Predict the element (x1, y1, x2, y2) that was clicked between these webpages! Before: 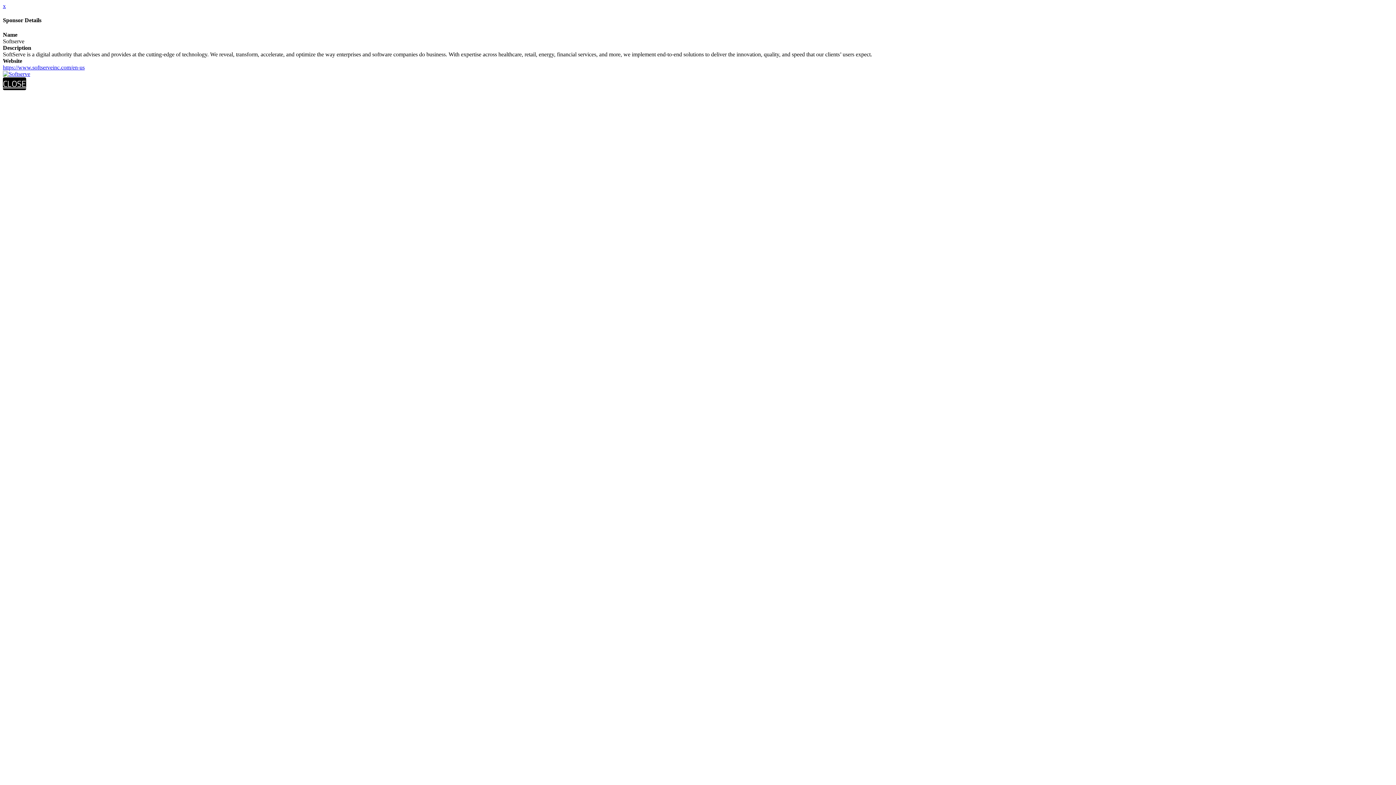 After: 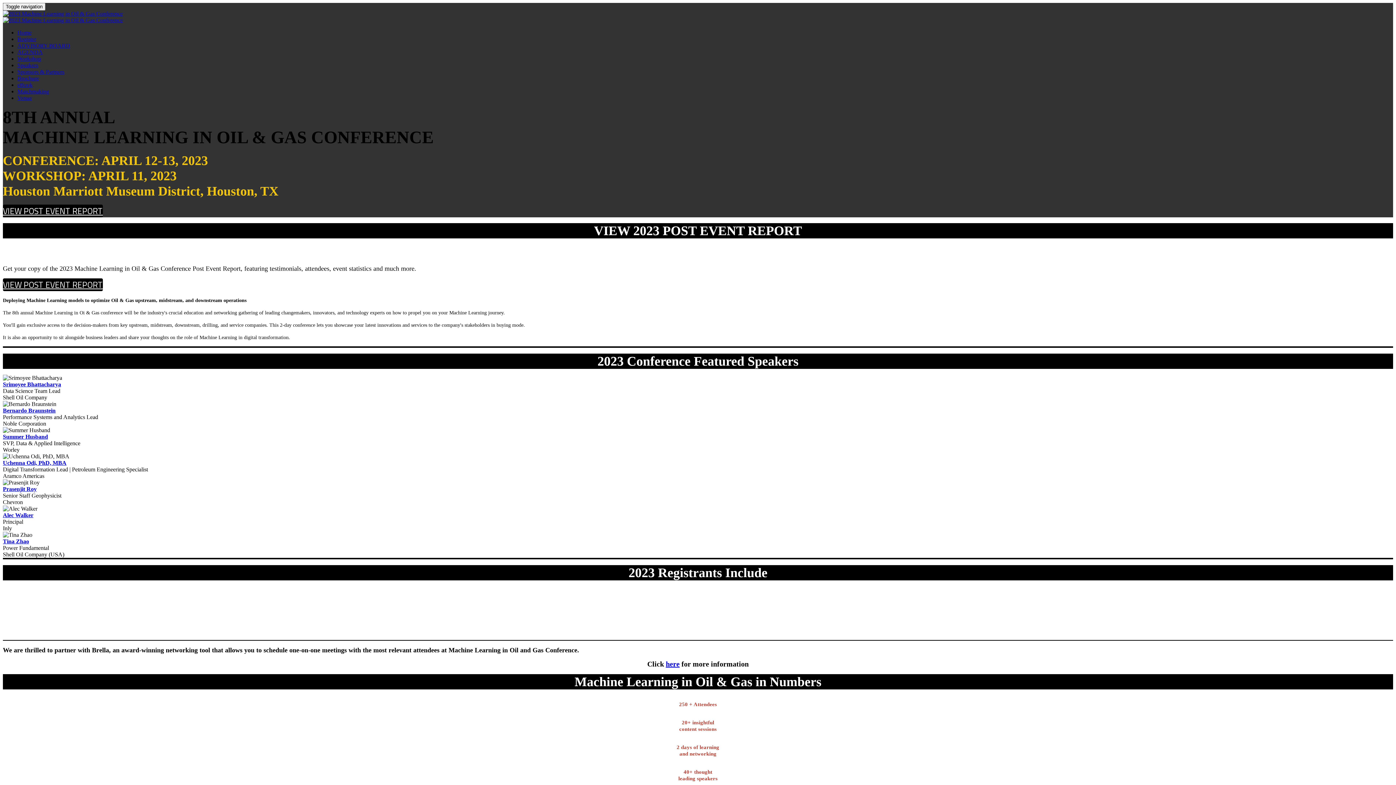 Action: label: x bbox: (2, 2, 5, 9)